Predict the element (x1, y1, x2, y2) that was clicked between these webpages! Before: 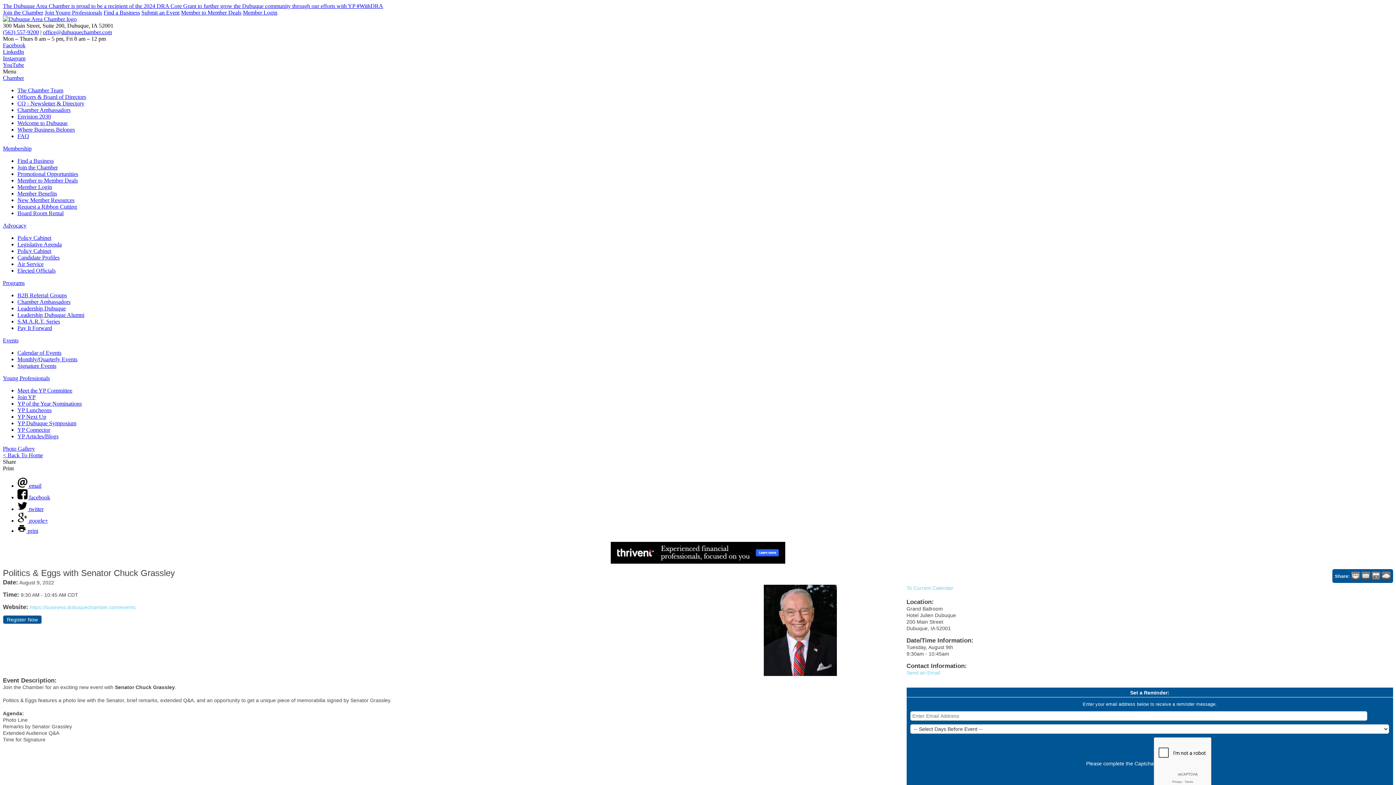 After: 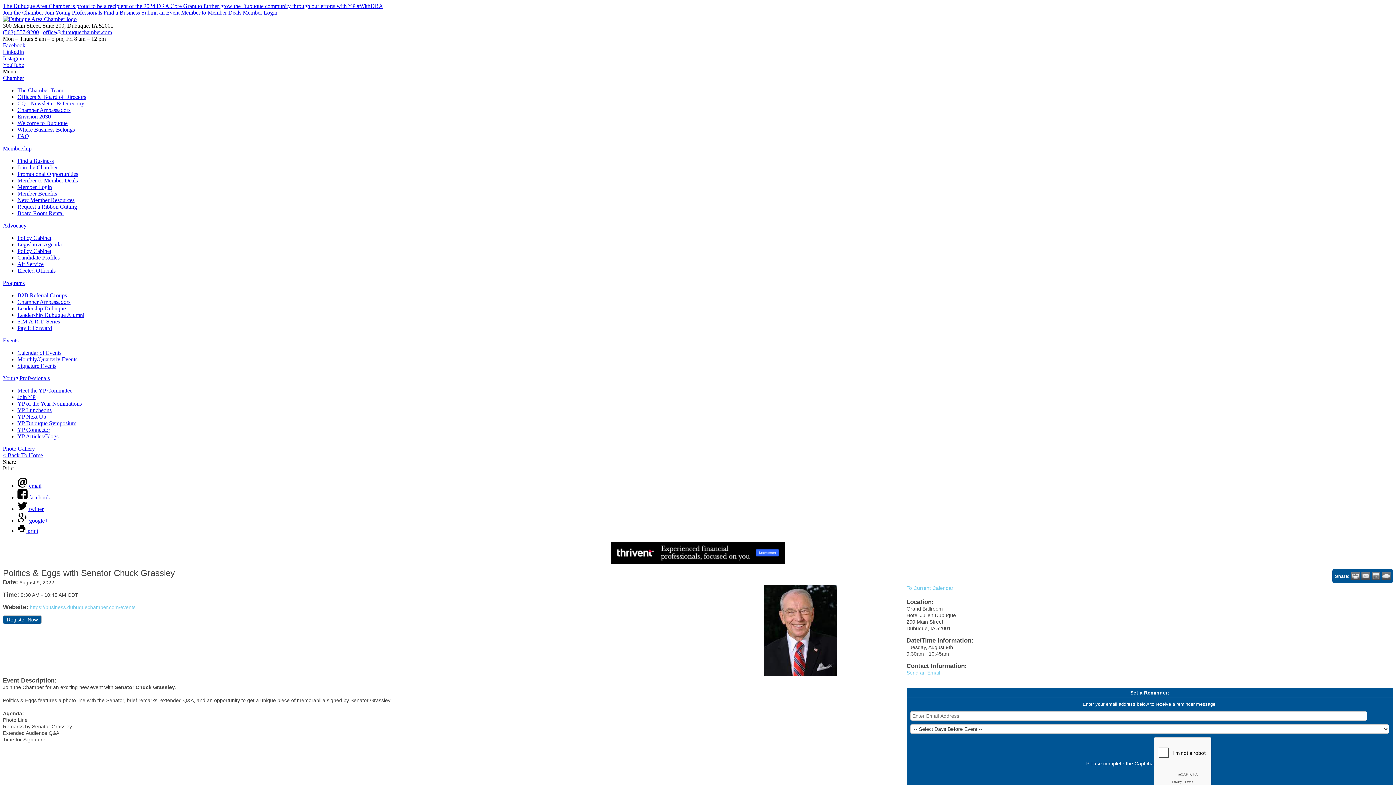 Action: label:  email bbox: (17, 482, 41, 489)